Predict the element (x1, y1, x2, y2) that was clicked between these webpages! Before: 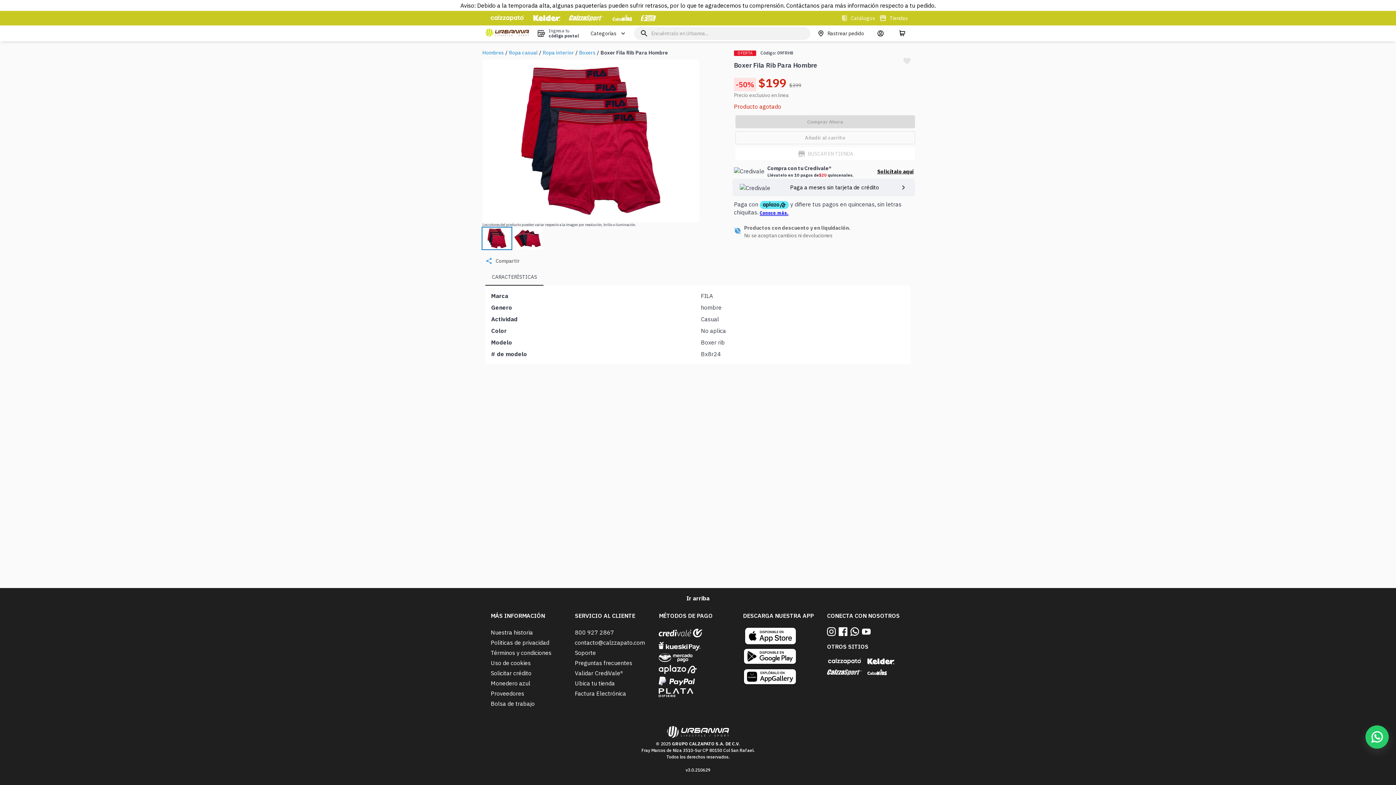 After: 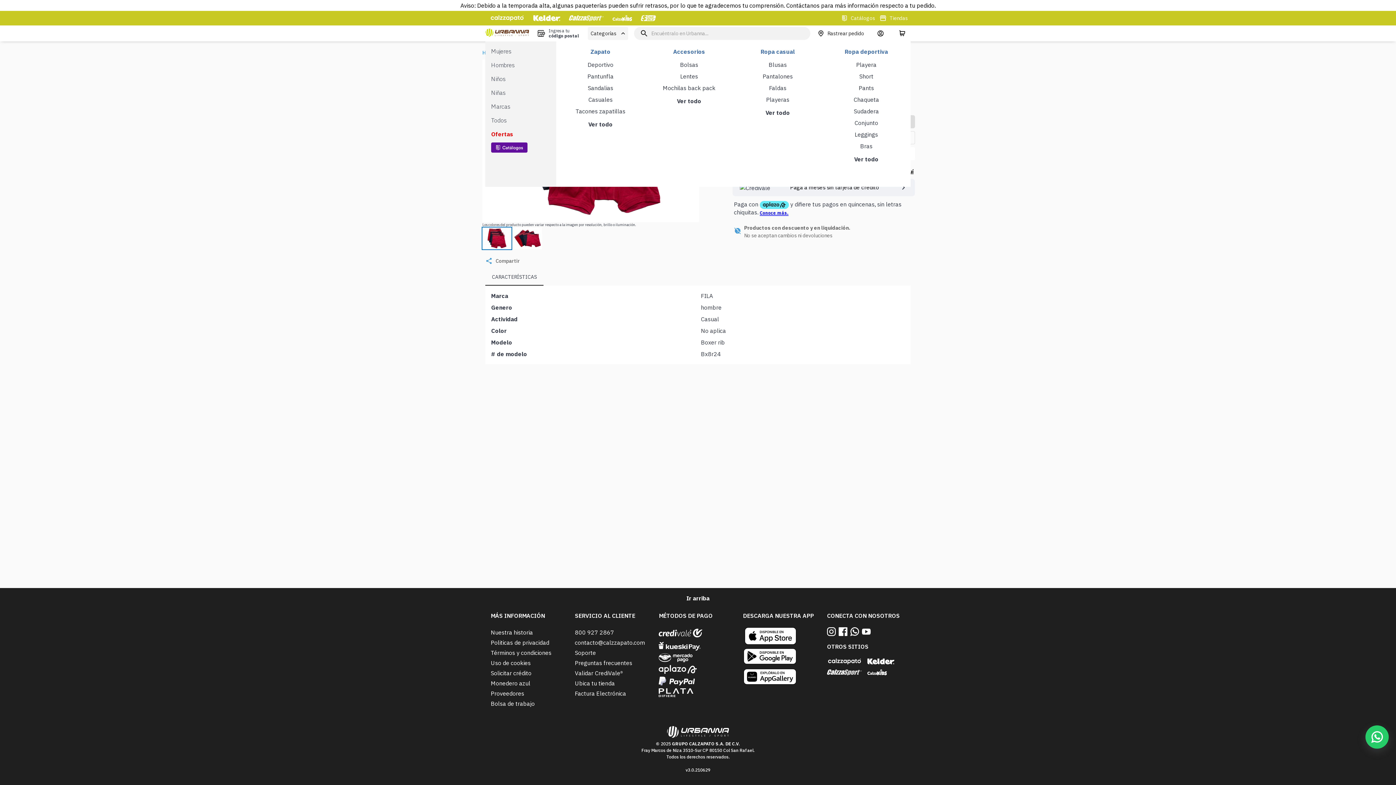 Action: bbox: (587, 26, 628, 40) label: Categorías